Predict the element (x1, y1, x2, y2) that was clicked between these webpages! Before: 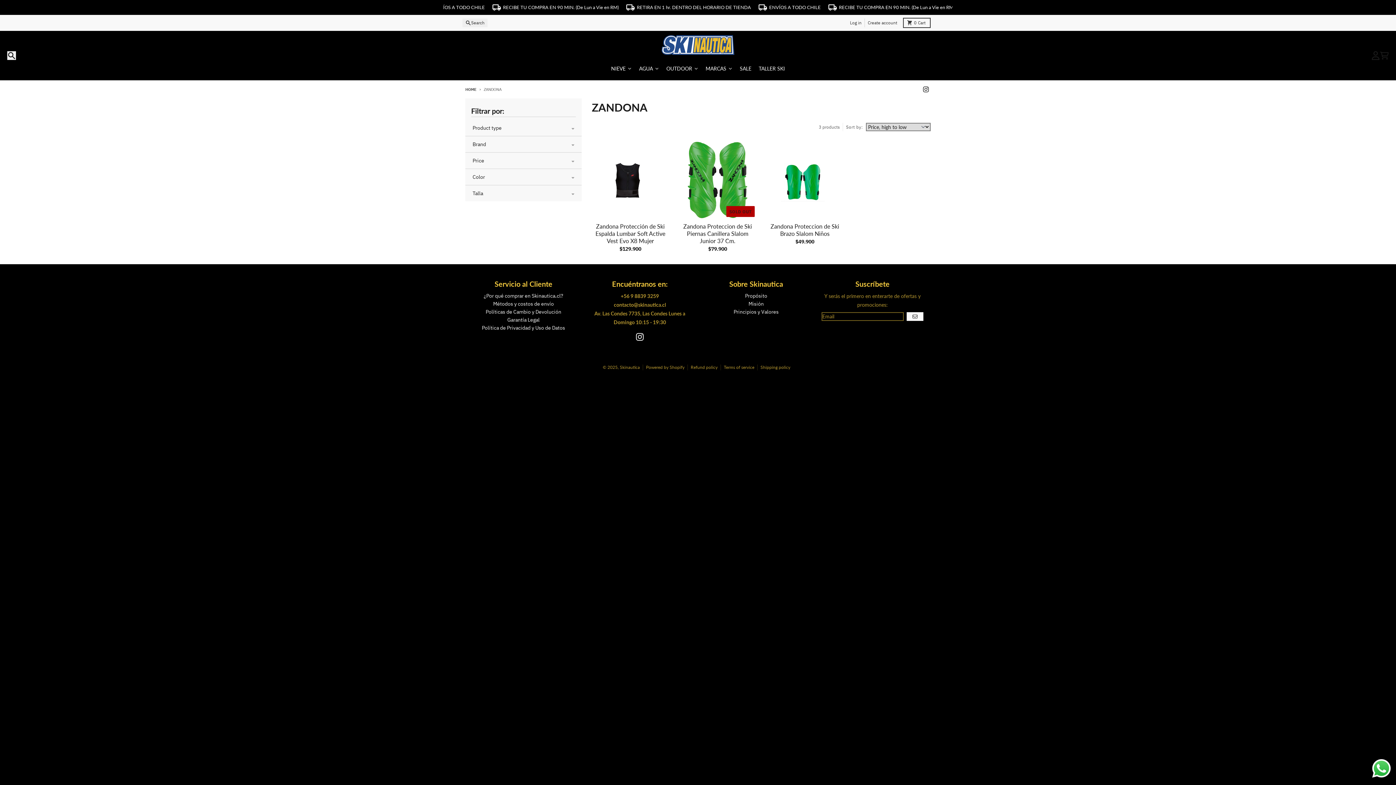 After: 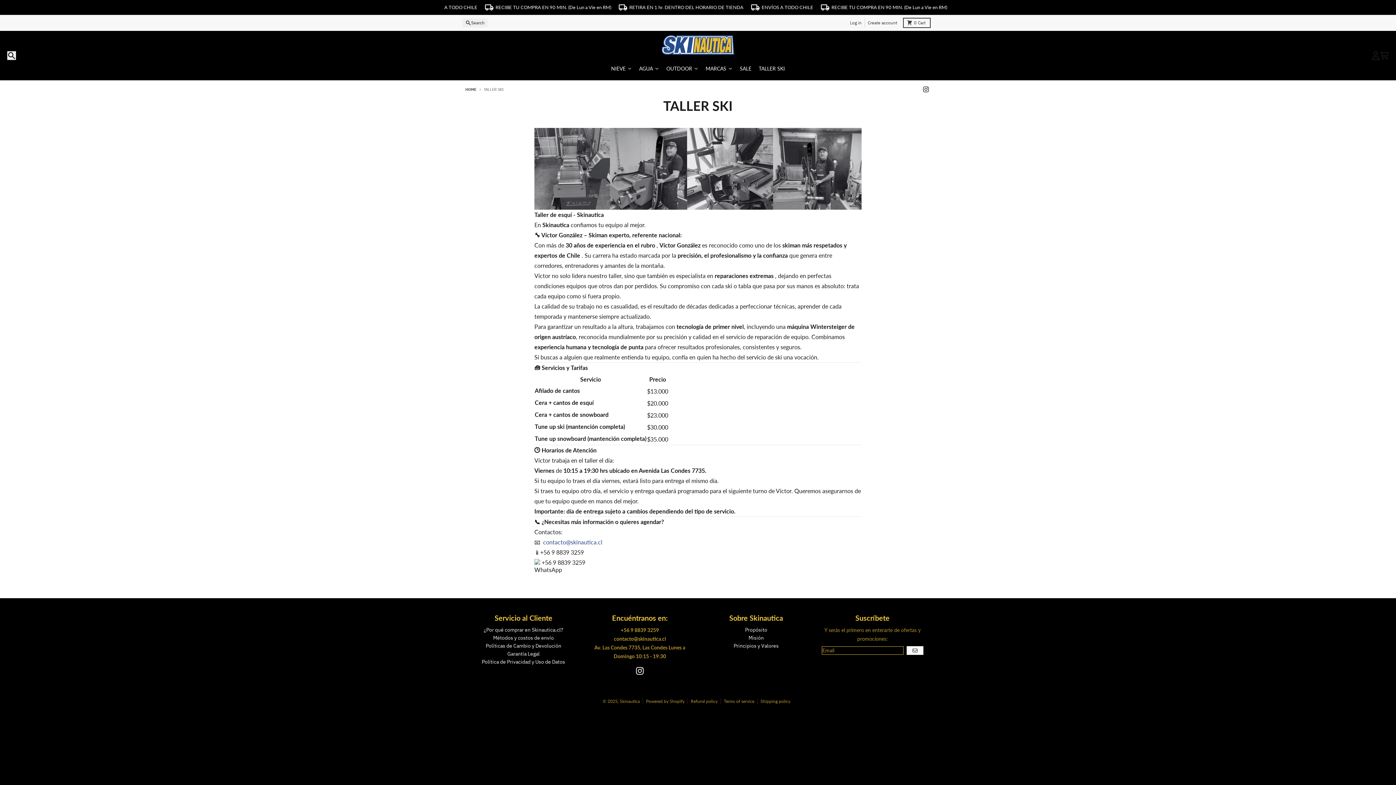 Action: bbox: (755, 59, 788, 77) label: TALLER SKI